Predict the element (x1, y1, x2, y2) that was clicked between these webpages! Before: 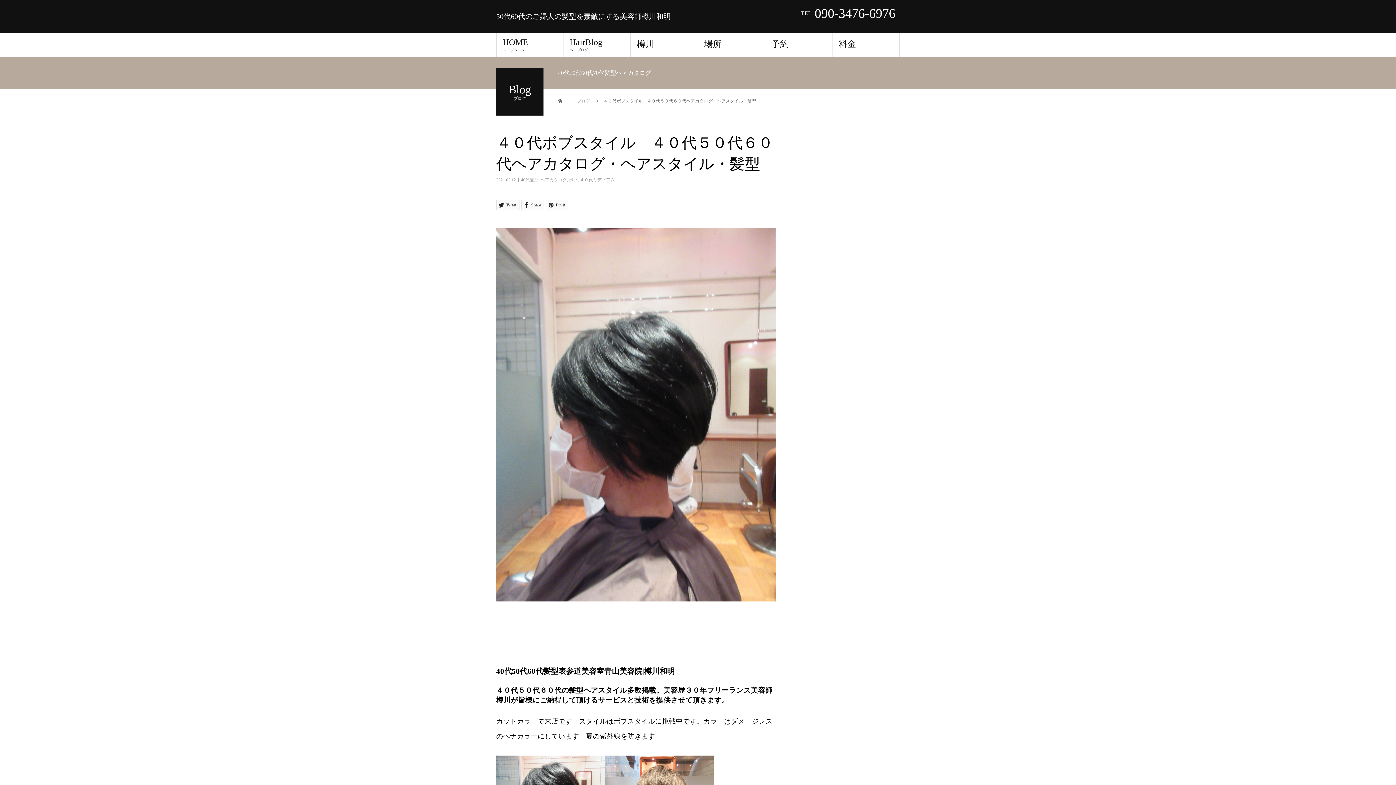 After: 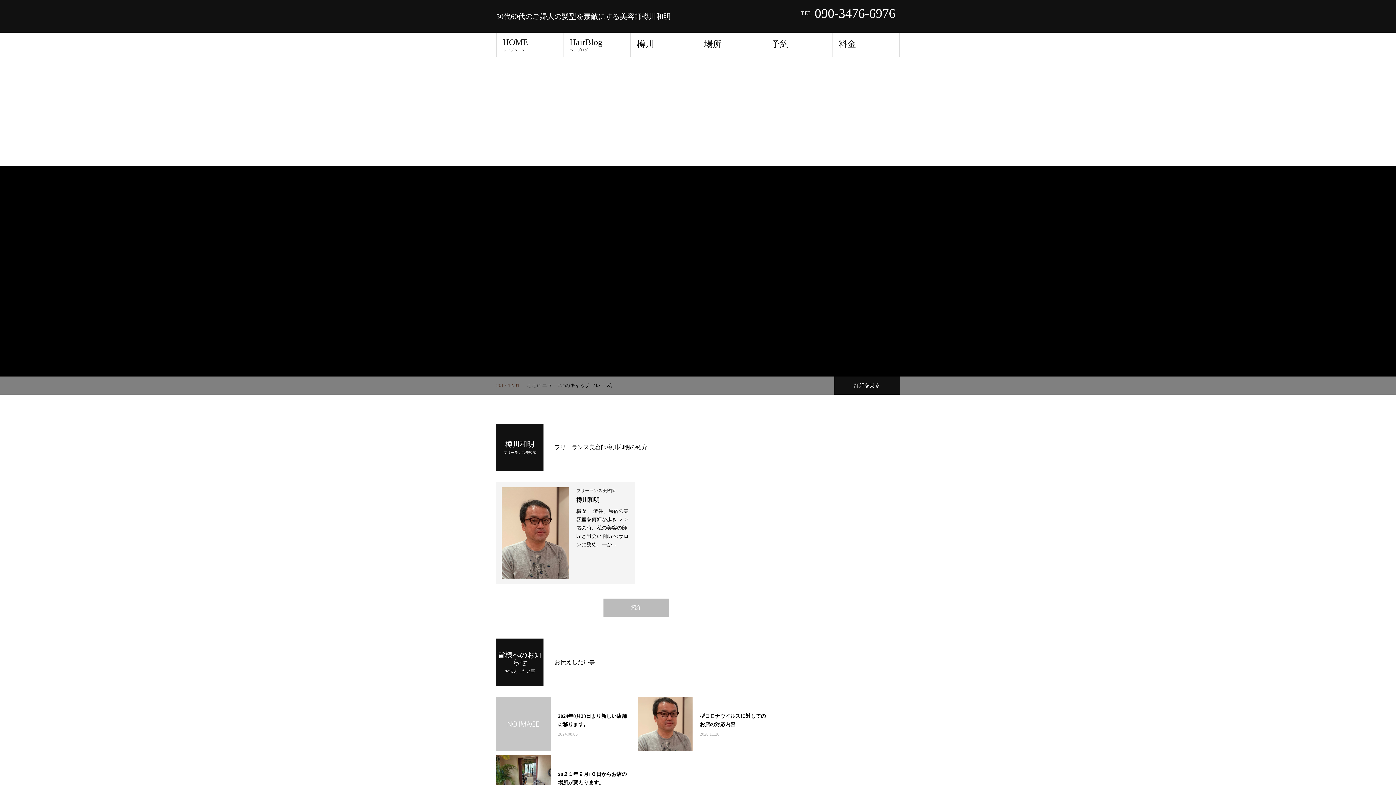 Action: bbox: (496, 12, 670, 20) label: 50代60代のご婦人の髪型を素敵にする美容師樽川和明